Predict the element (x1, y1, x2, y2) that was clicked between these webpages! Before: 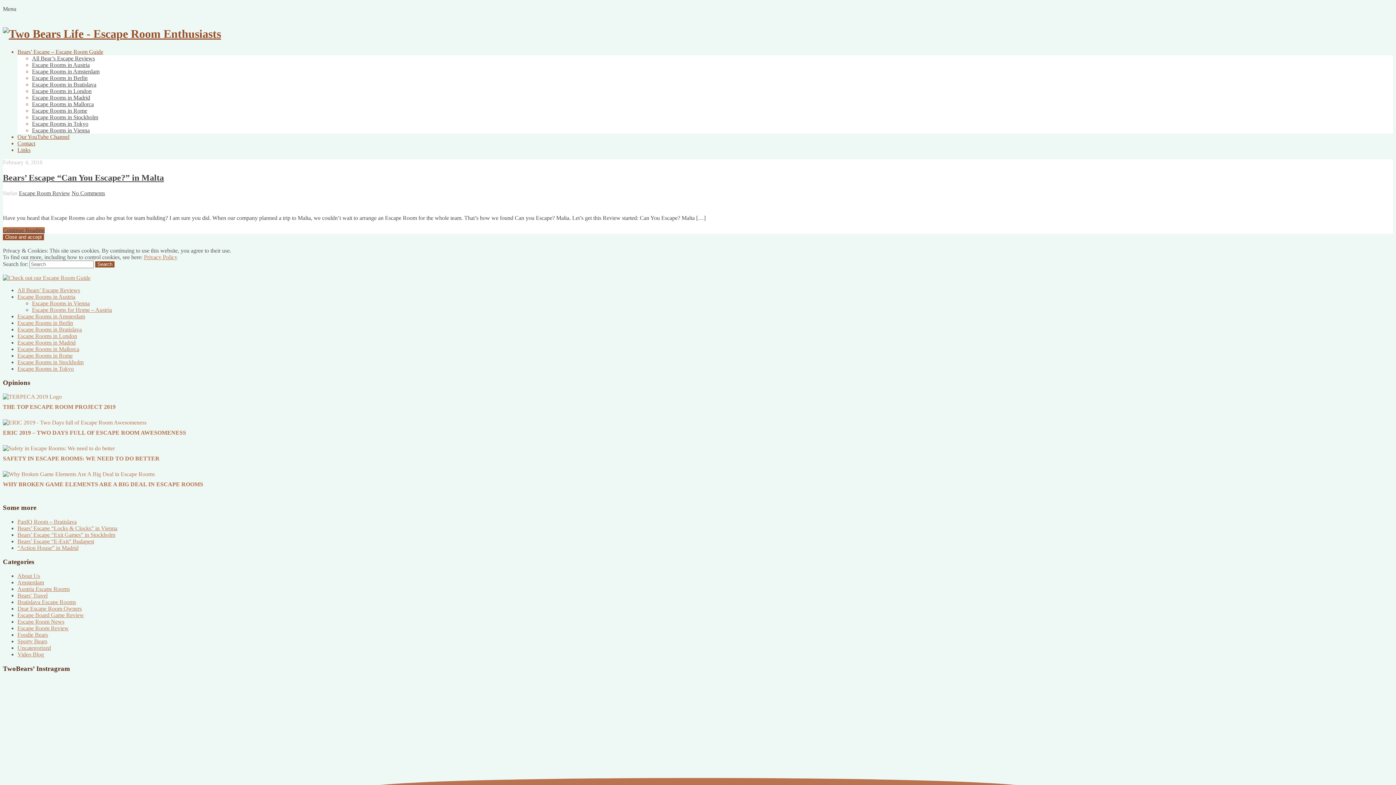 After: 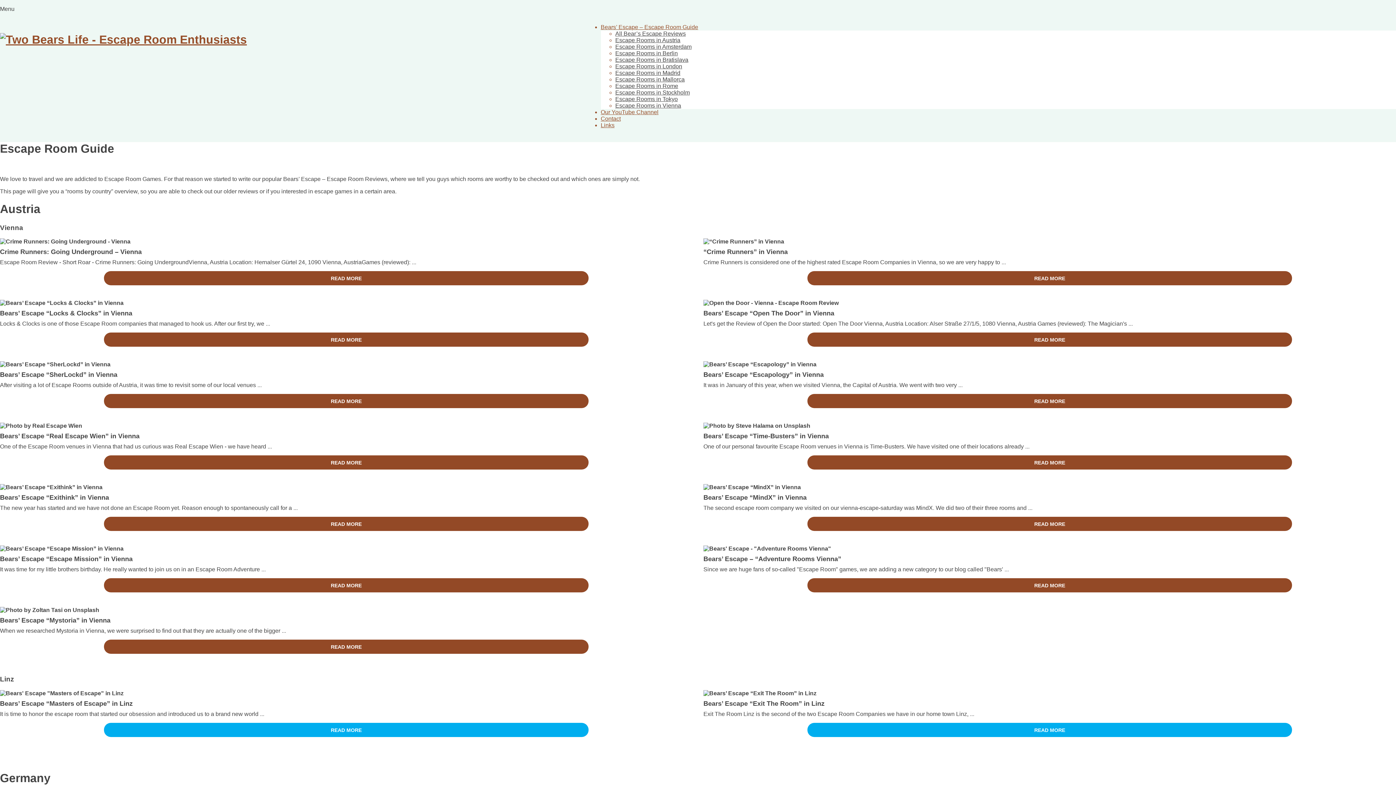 Action: label: Bears’ Escape – Escape Room Guide bbox: (17, 48, 103, 54)